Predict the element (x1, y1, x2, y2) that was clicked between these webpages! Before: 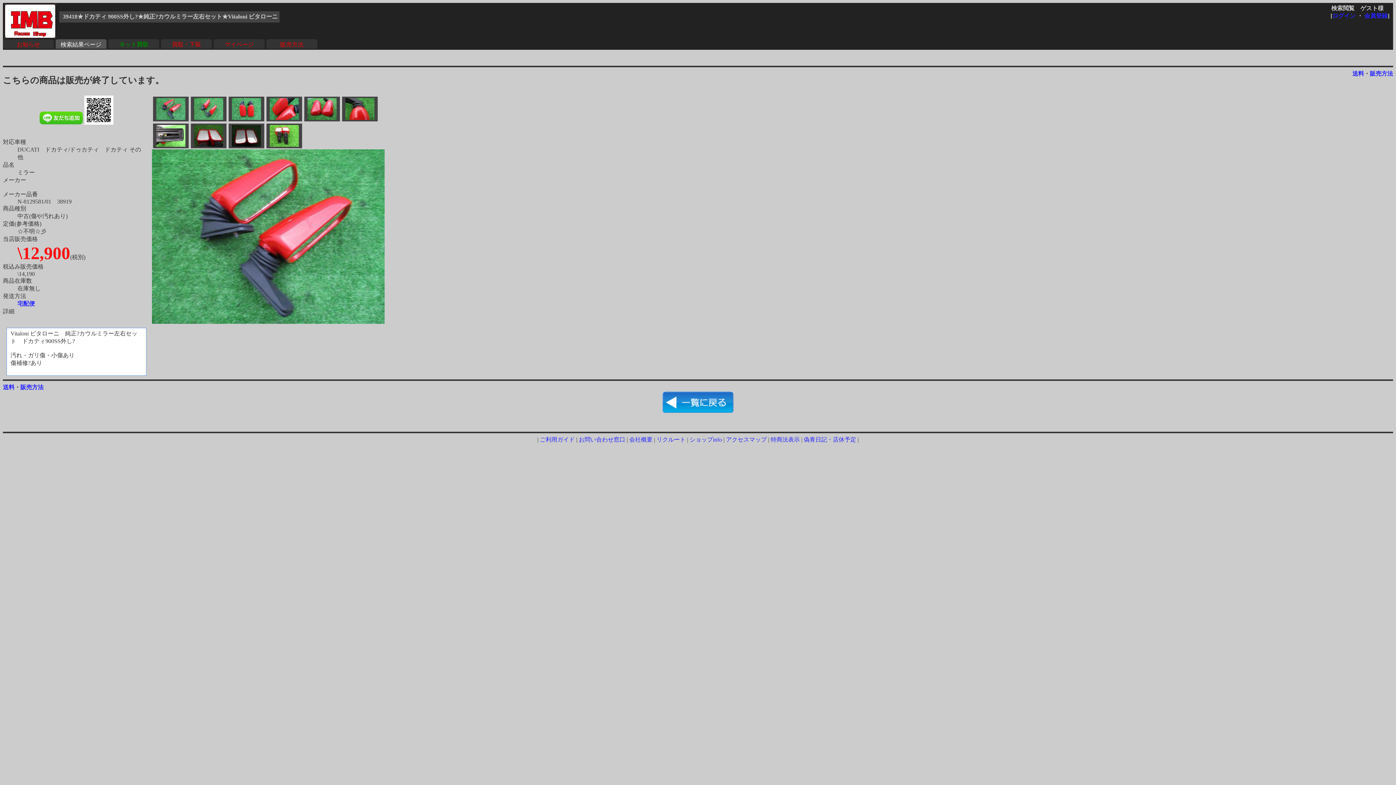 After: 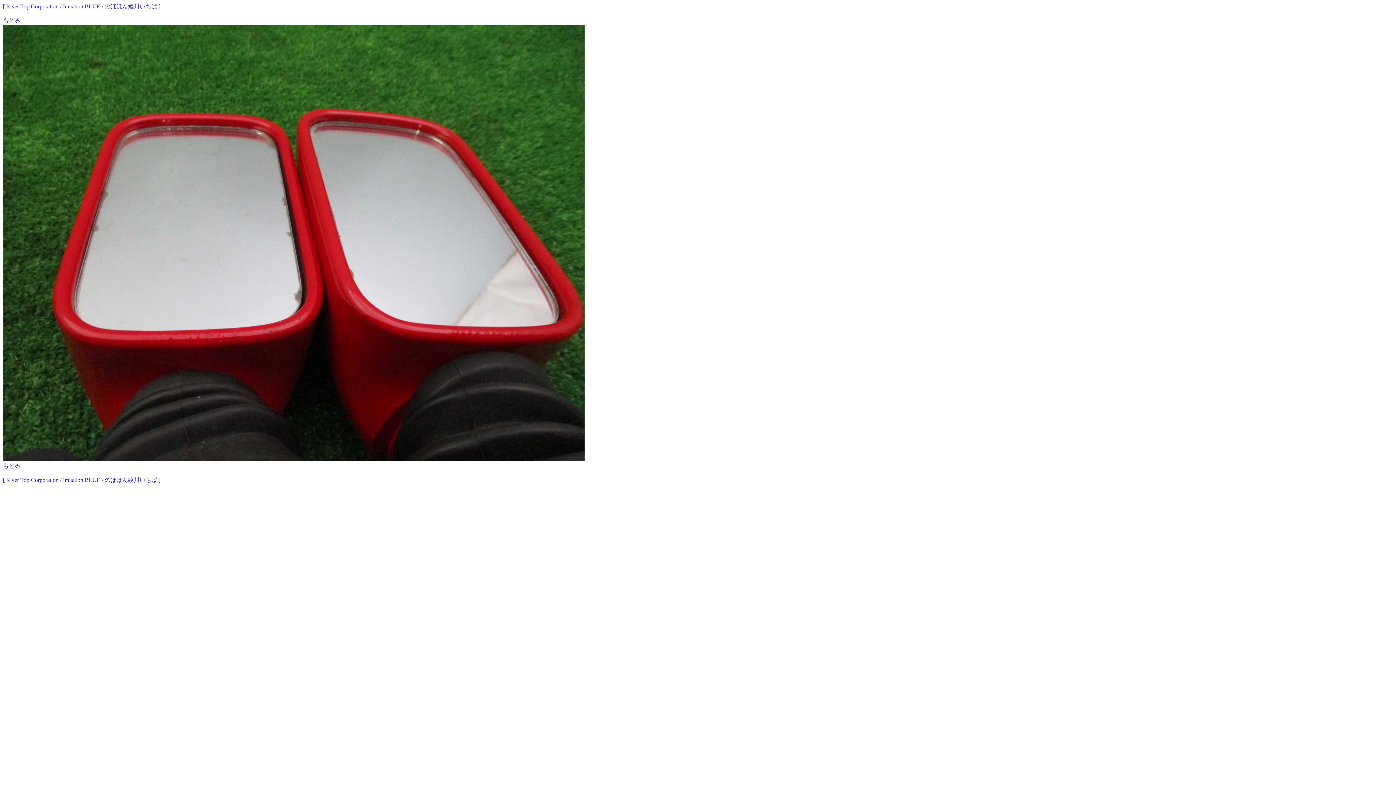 Action: bbox: (194, 141, 223, 147)